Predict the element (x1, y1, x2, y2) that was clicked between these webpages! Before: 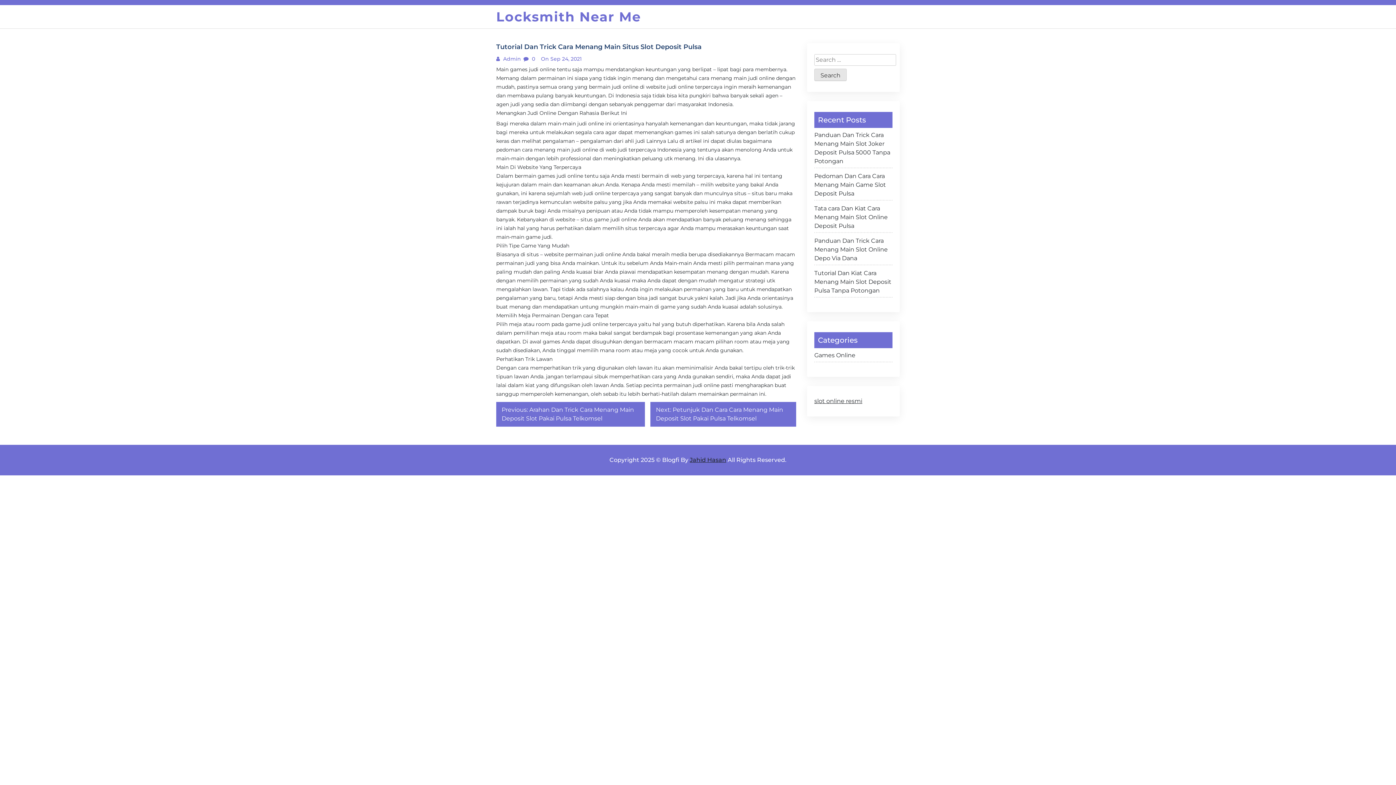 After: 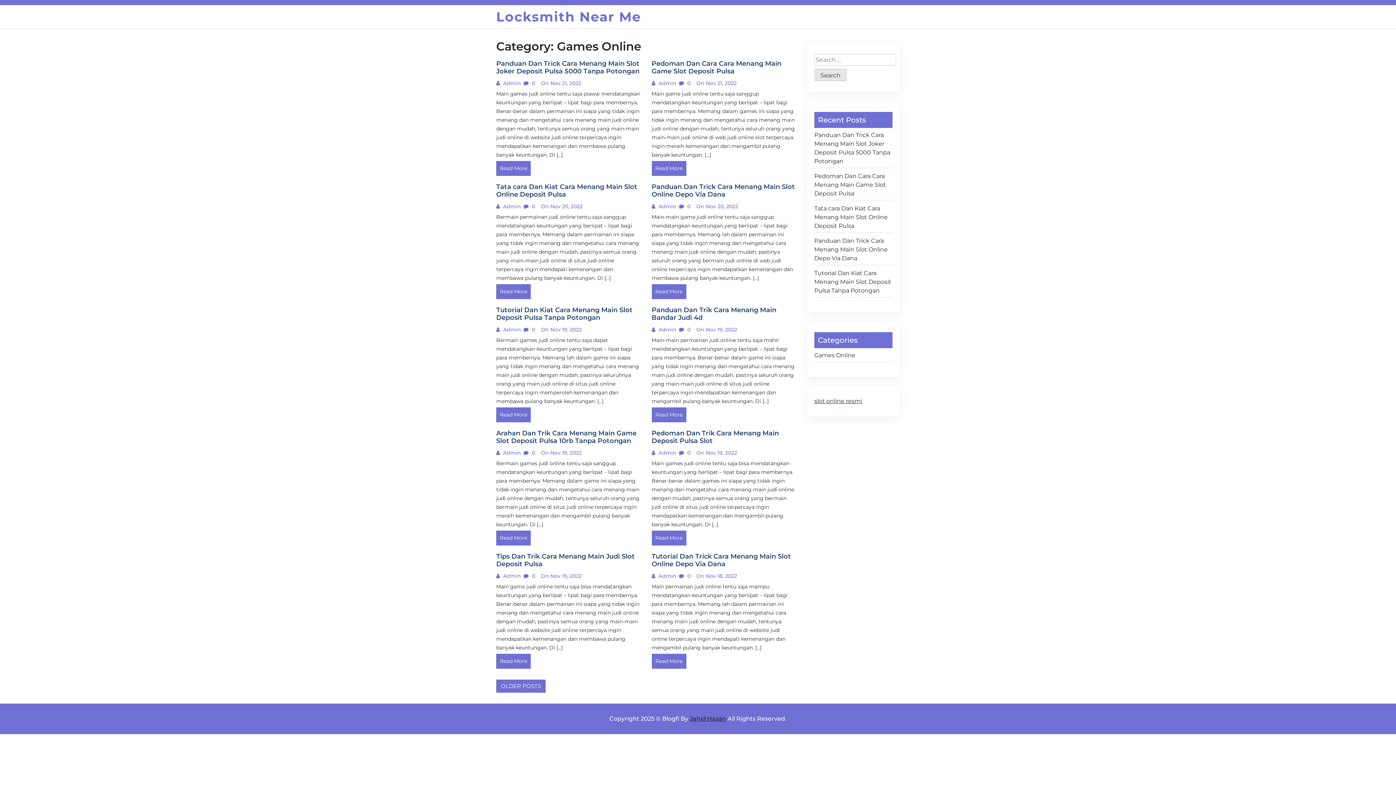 Action: label: Games Online bbox: (814, 351, 892, 362)